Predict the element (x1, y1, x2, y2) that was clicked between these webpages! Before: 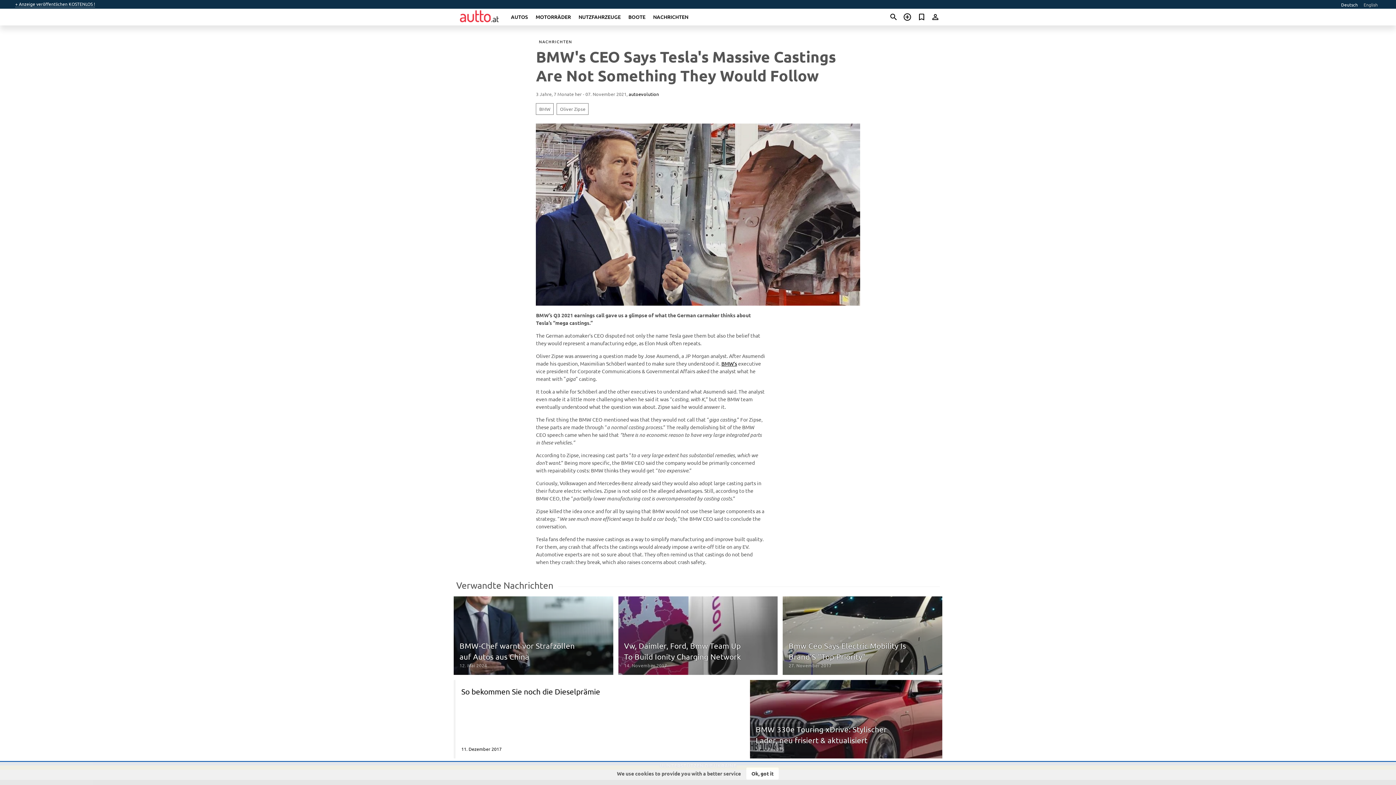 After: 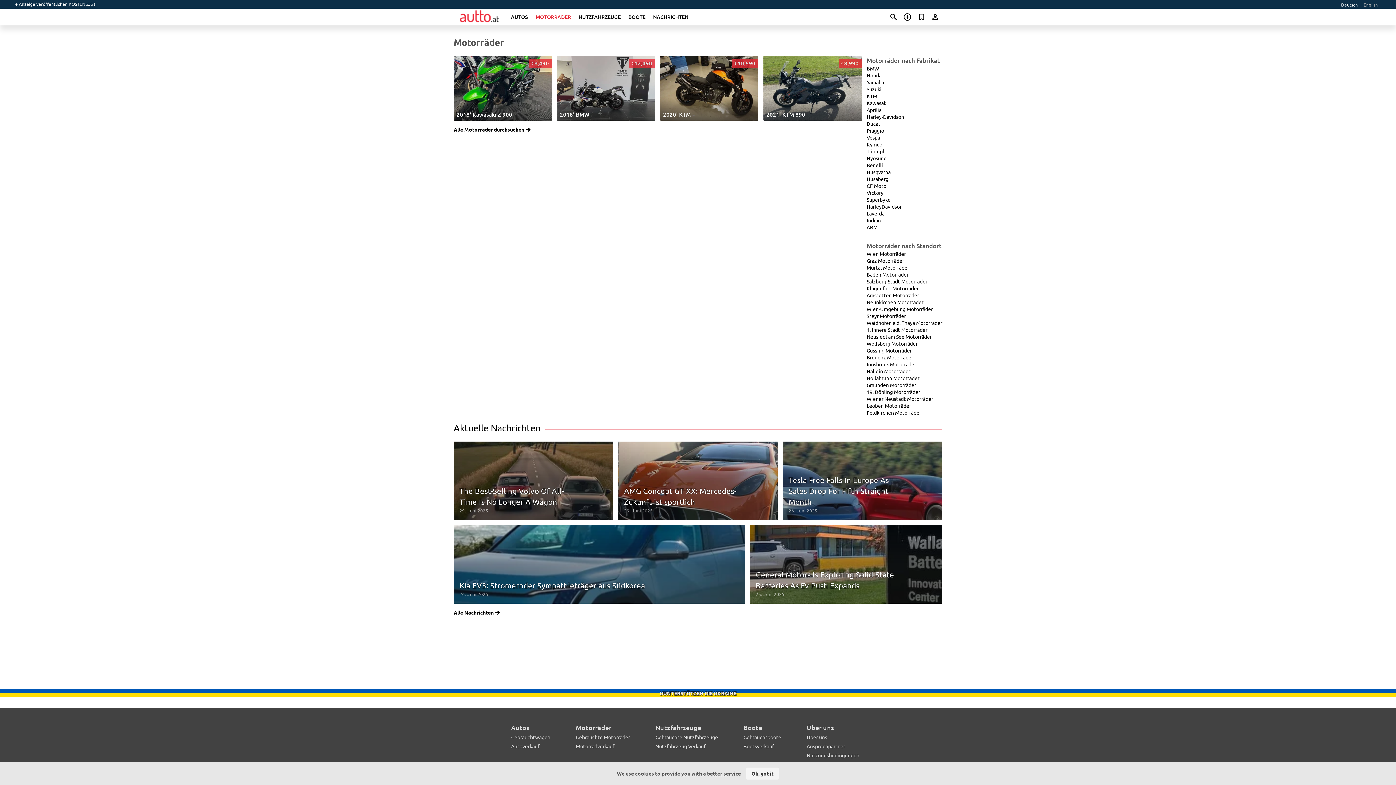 Action: label: MOTORRÄDER bbox: (535, 13, 571, 20)